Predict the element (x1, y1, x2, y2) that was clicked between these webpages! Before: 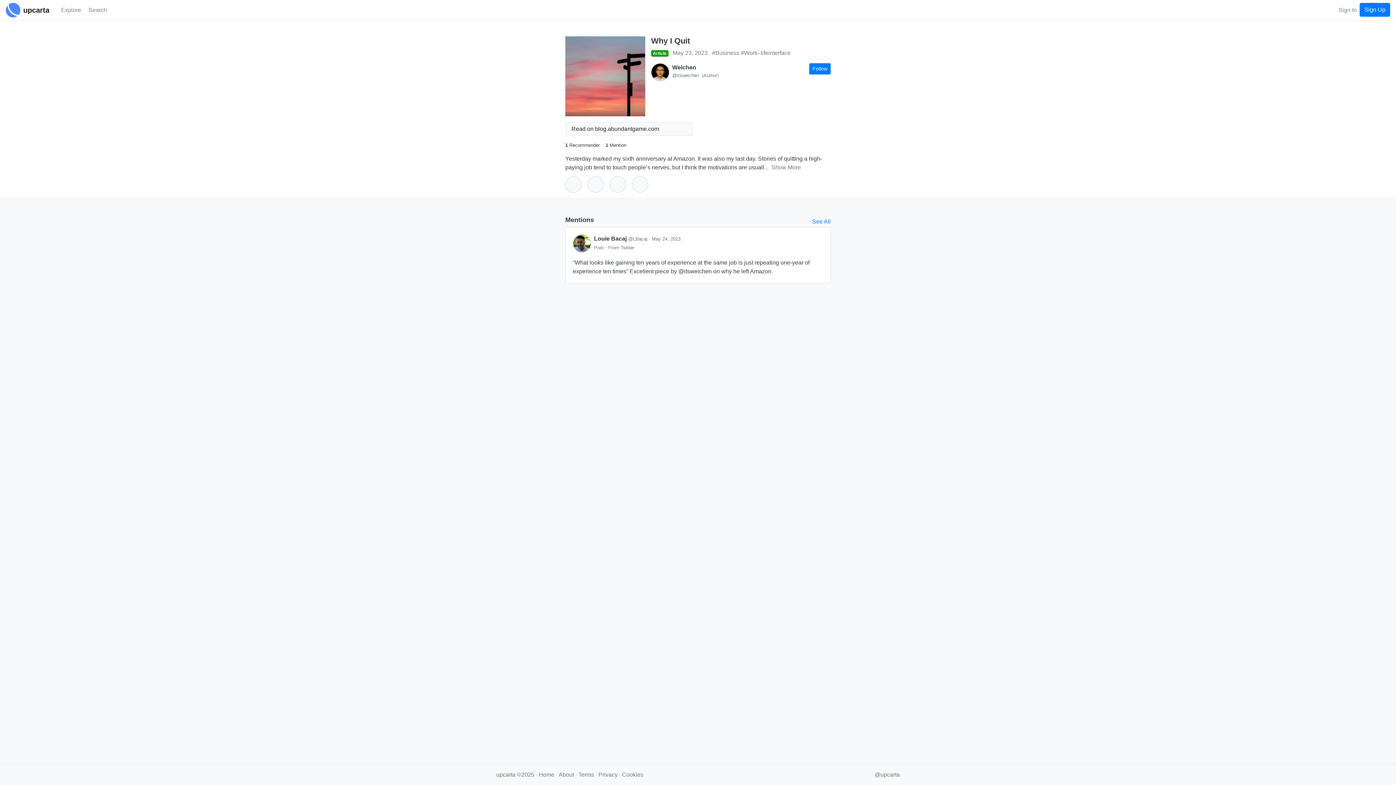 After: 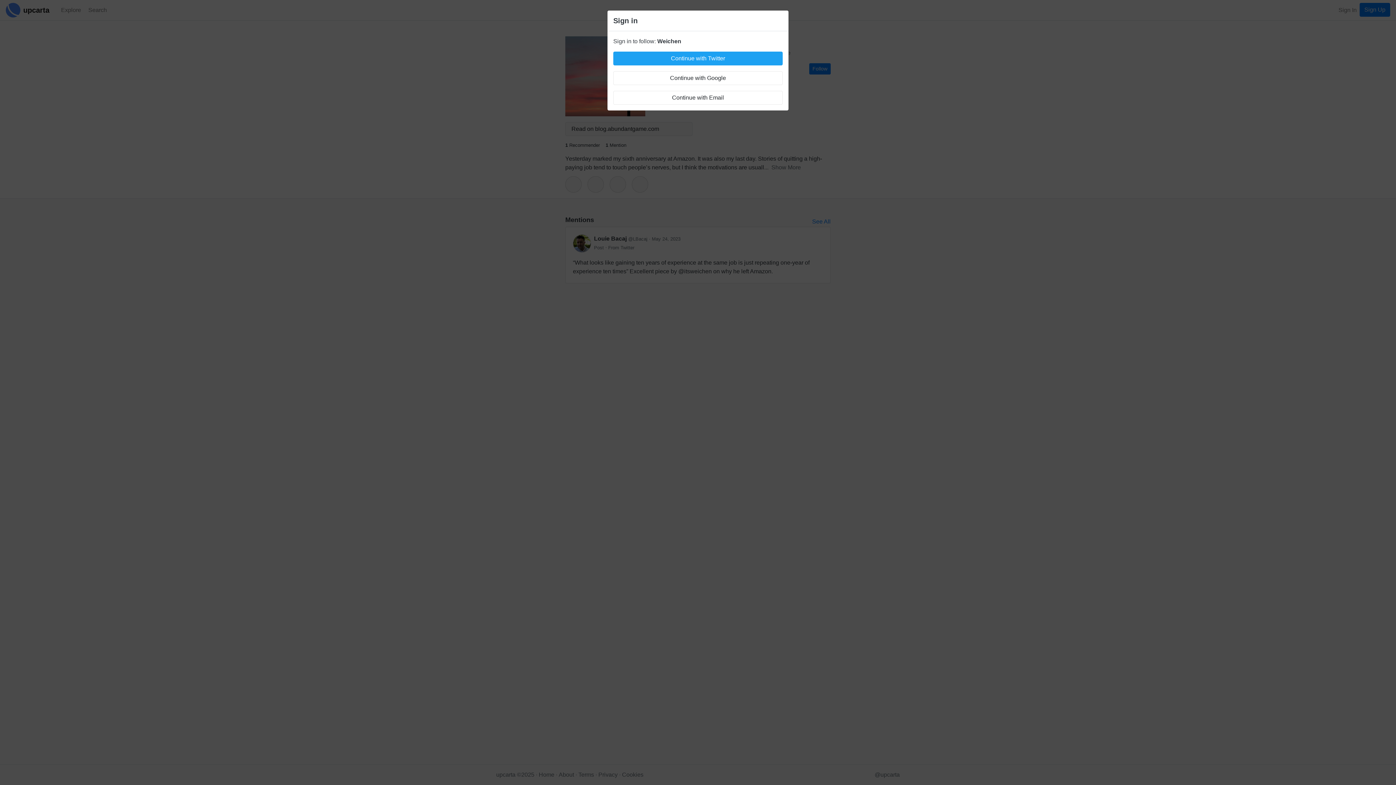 Action: label: Follow bbox: (809, 63, 830, 74)